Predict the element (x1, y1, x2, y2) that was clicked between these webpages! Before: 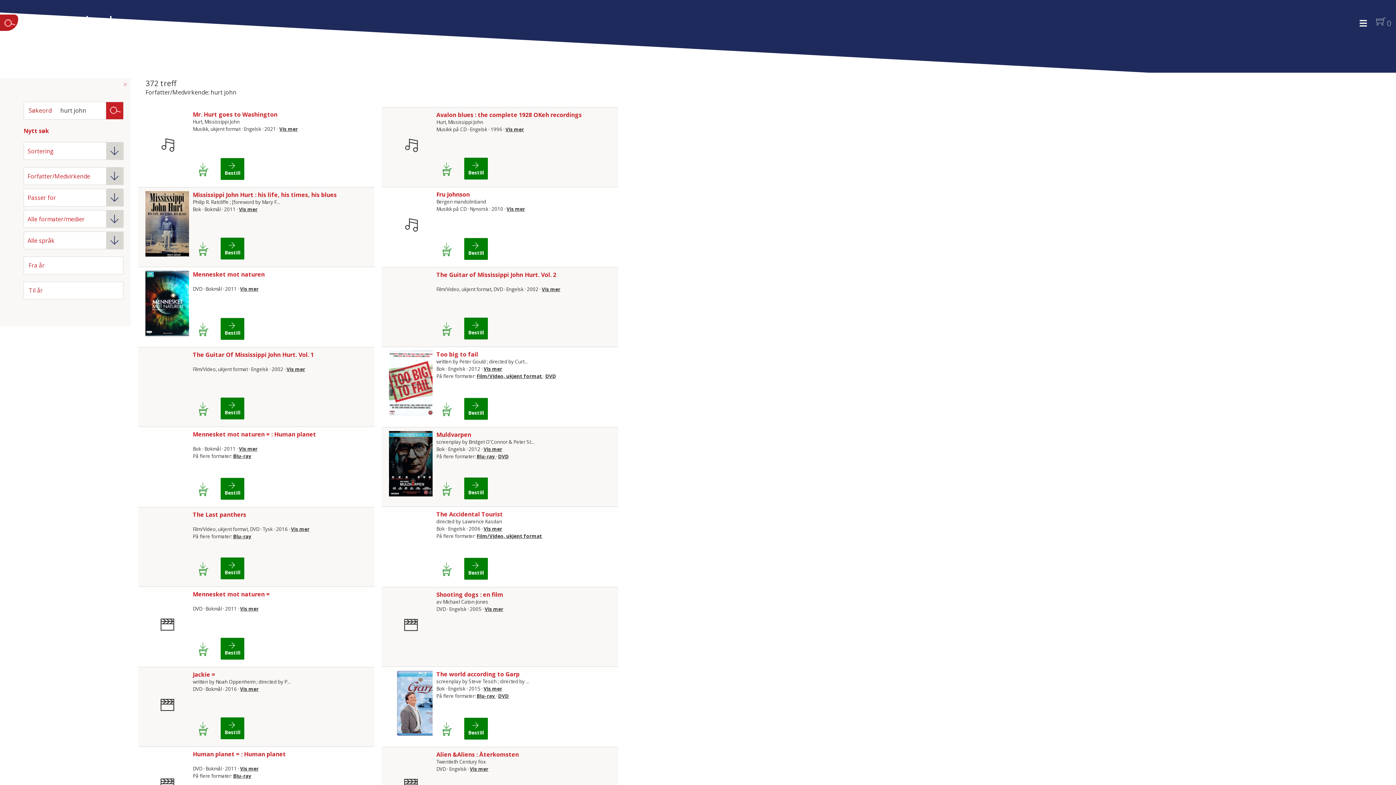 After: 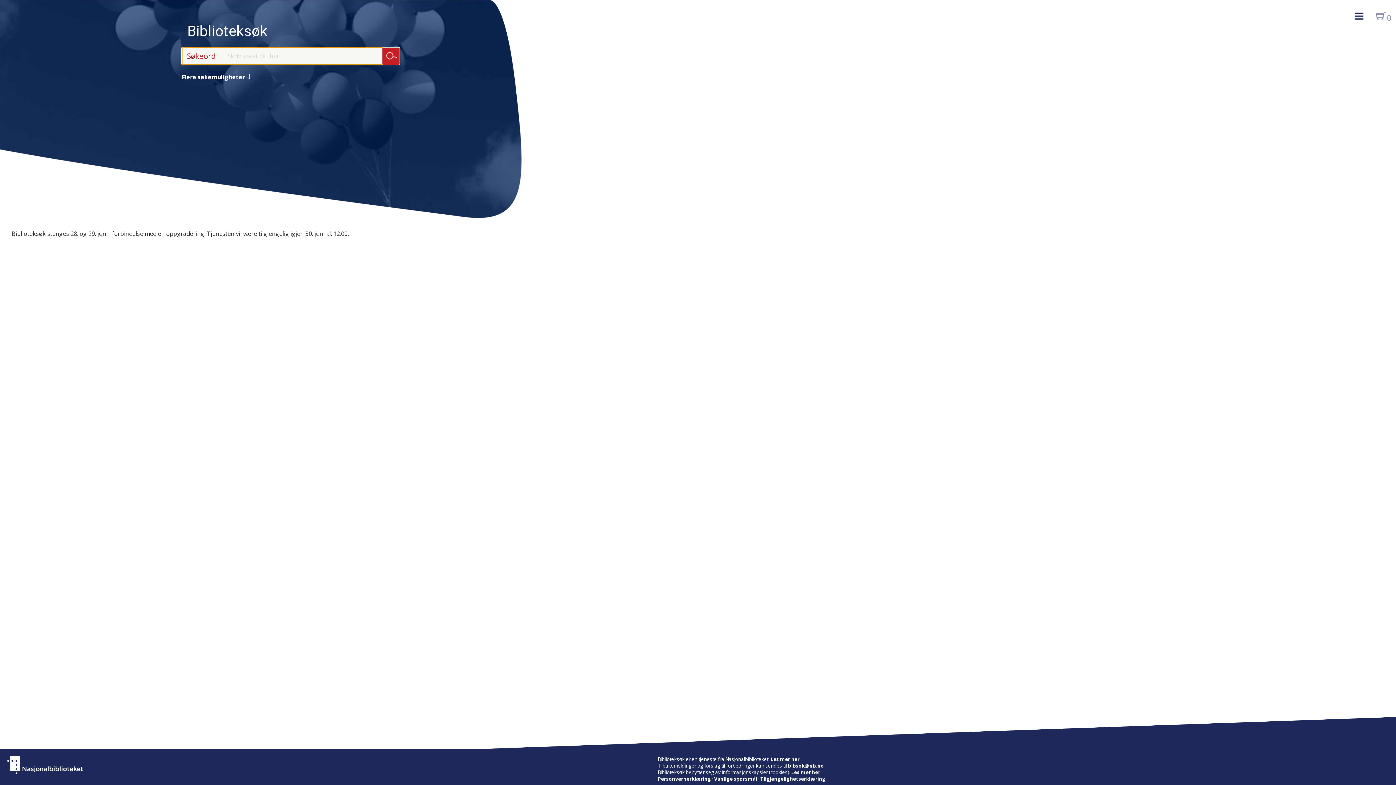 Action: label: Biblioteksøk bbox: (36, 21, 116, 29)